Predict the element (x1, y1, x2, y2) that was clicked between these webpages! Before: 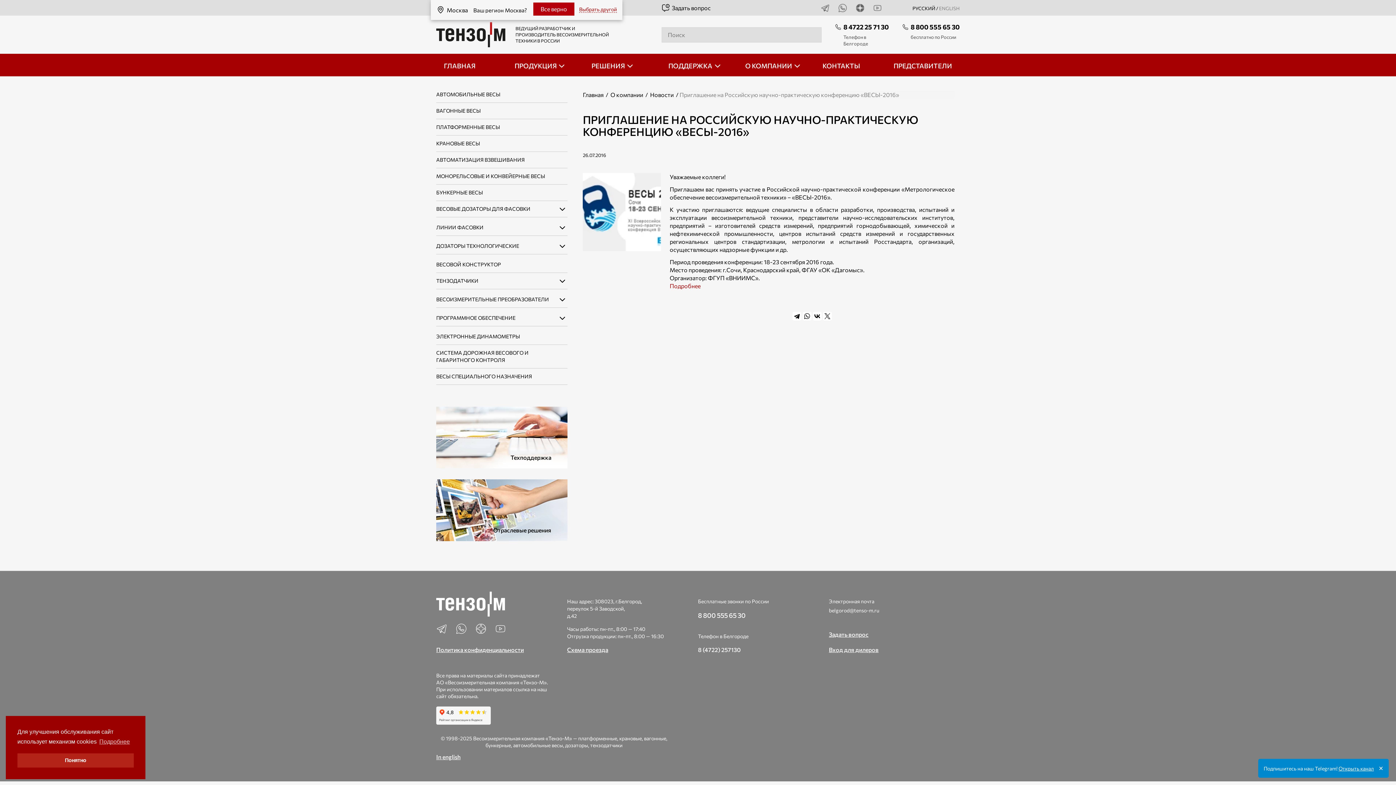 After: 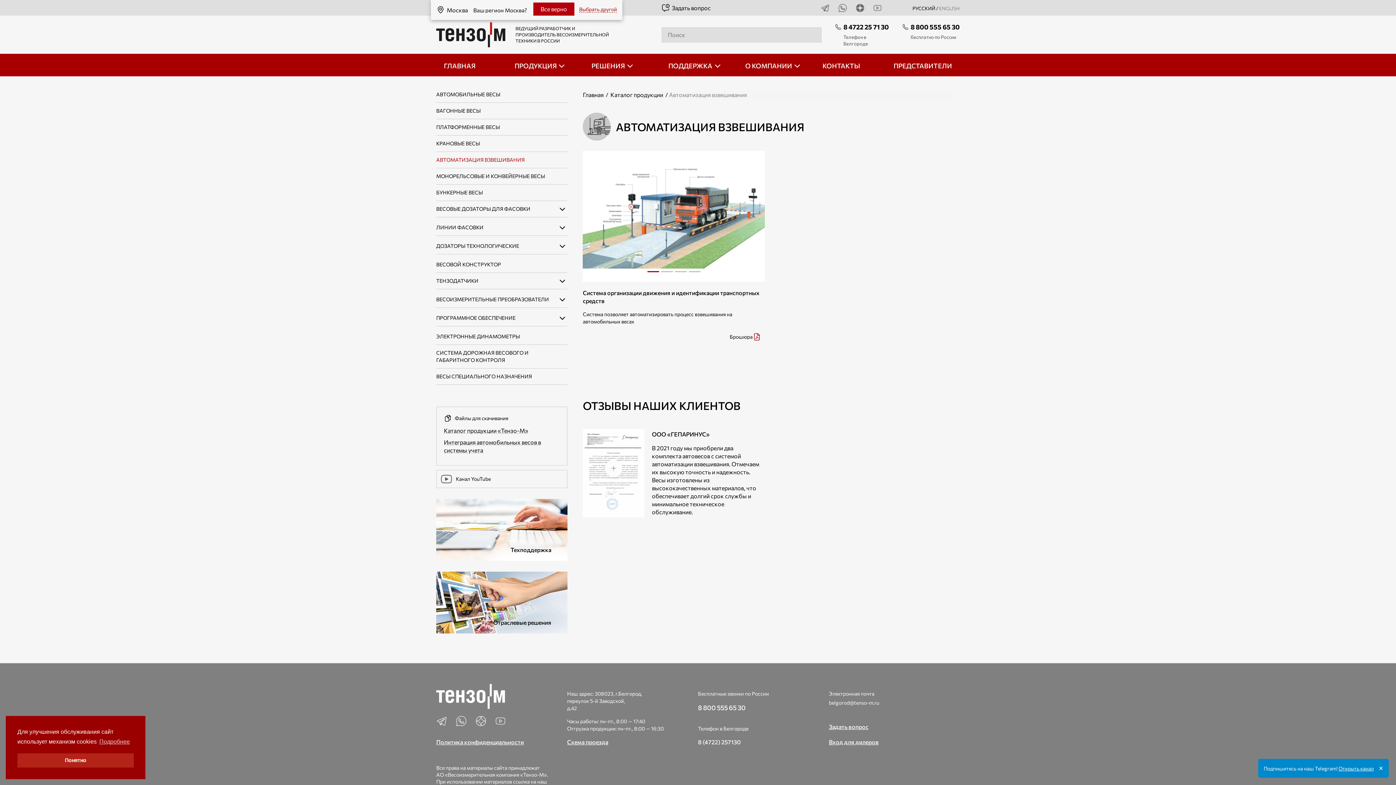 Action: bbox: (436, 156, 524, 162) label: АВТОМАТИЗАЦИЯ ВЗВЕШИВАНИЯ